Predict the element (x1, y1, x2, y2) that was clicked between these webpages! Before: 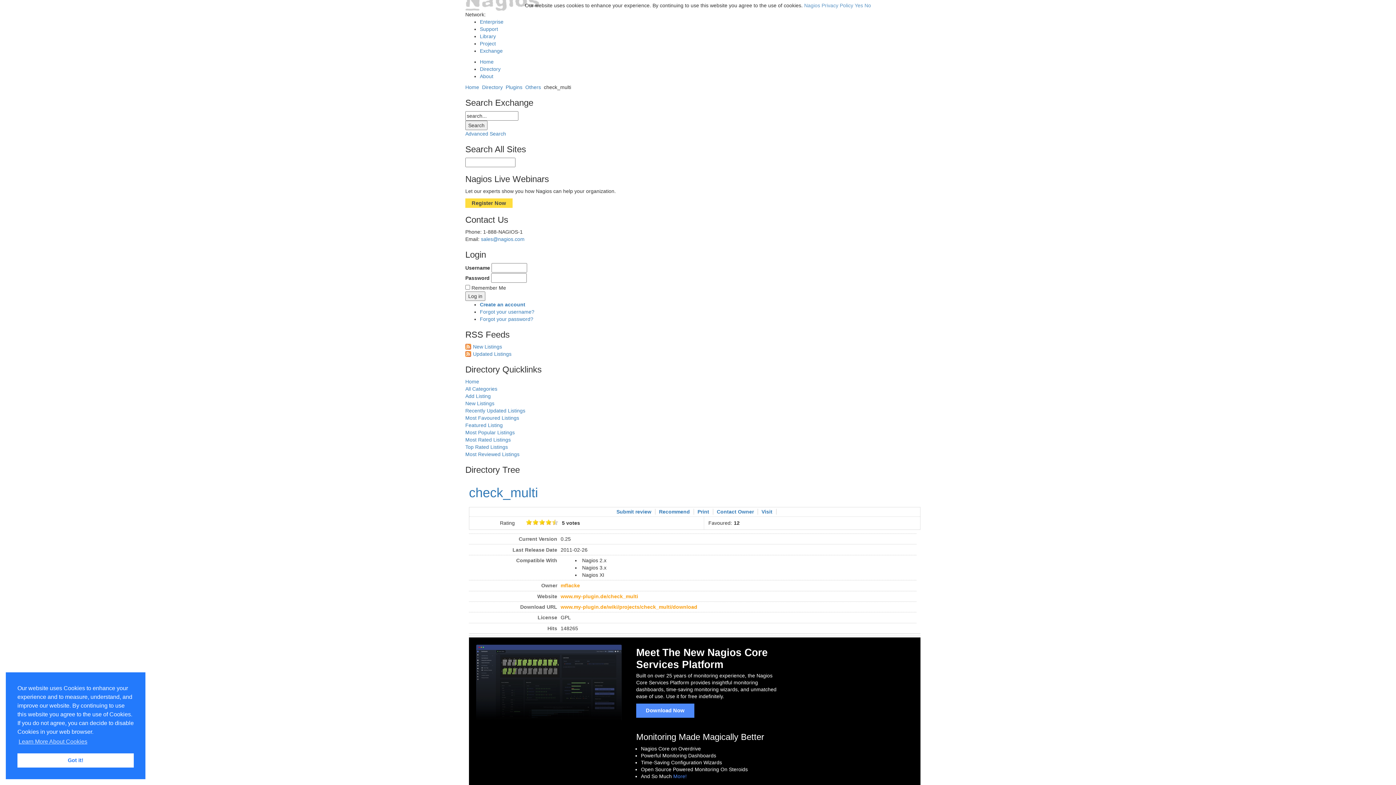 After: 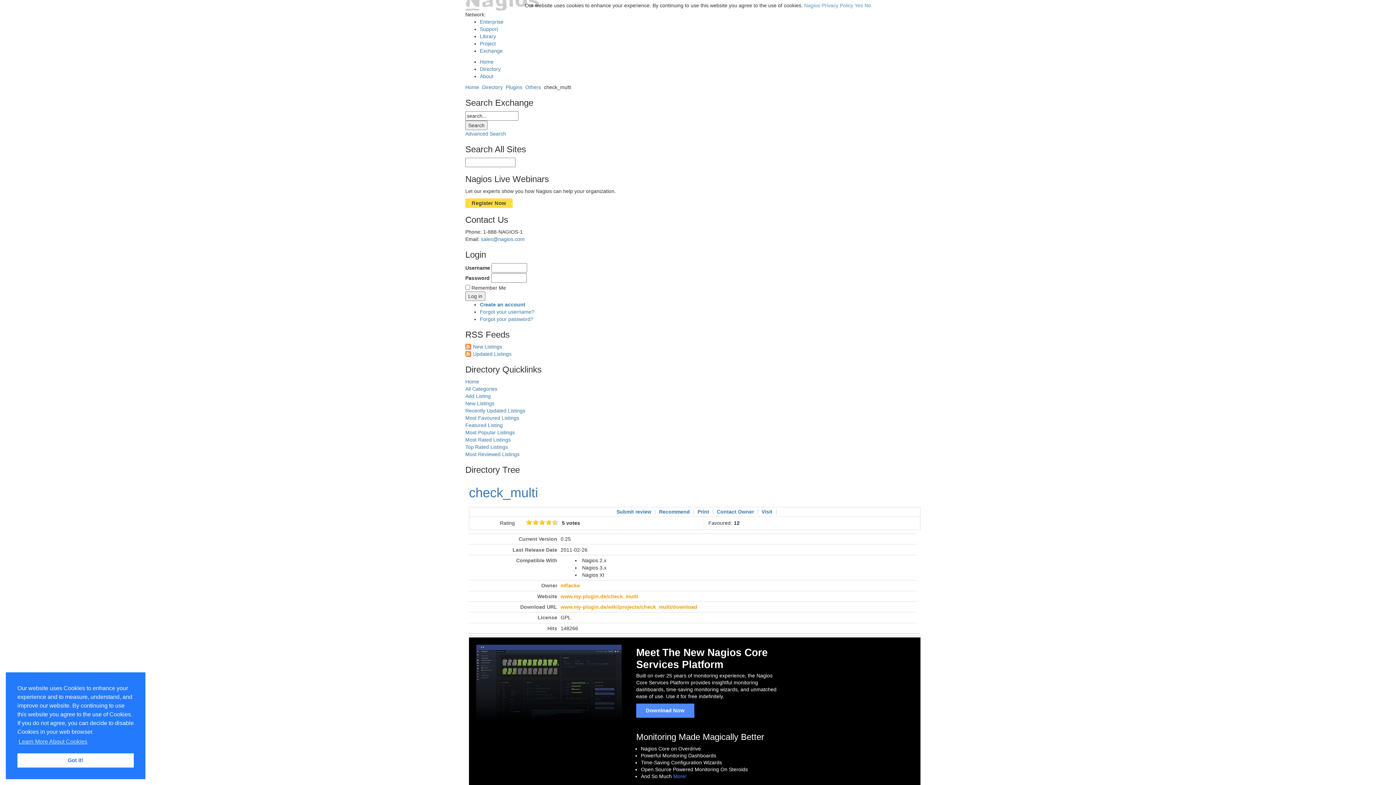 Action: label: check_multi bbox: (469, 485, 538, 500)